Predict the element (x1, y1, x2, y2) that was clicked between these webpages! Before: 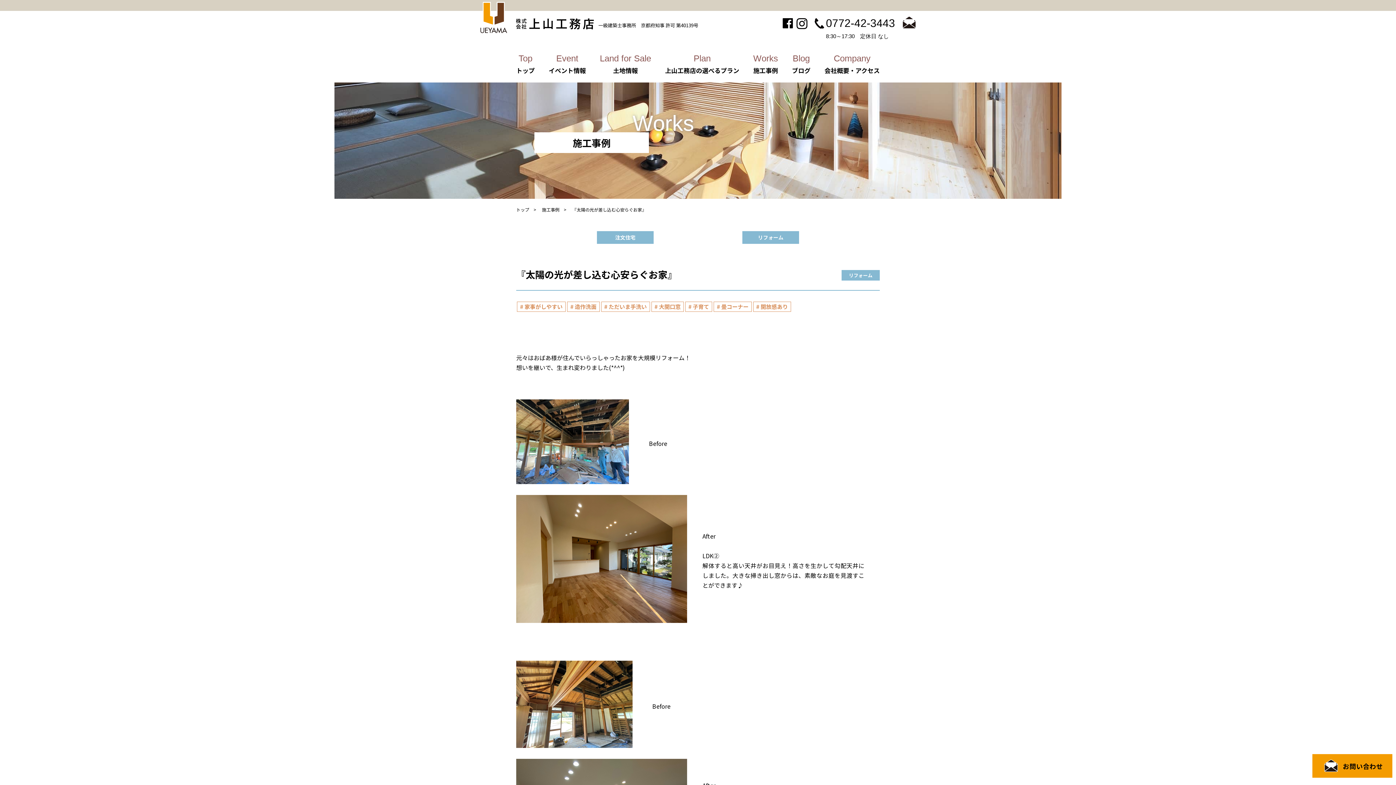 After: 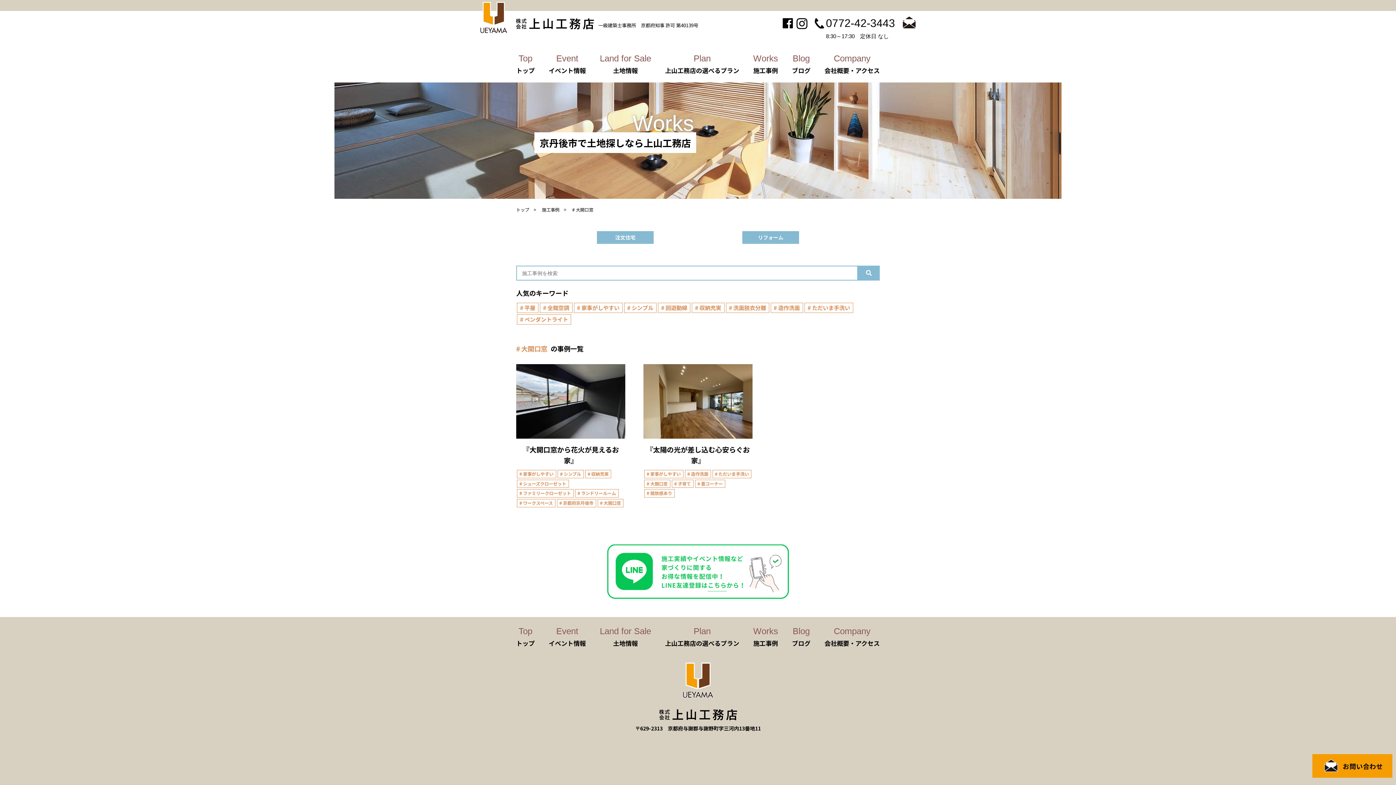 Action: bbox: (651, 301, 684, 312) label: 大開口窓